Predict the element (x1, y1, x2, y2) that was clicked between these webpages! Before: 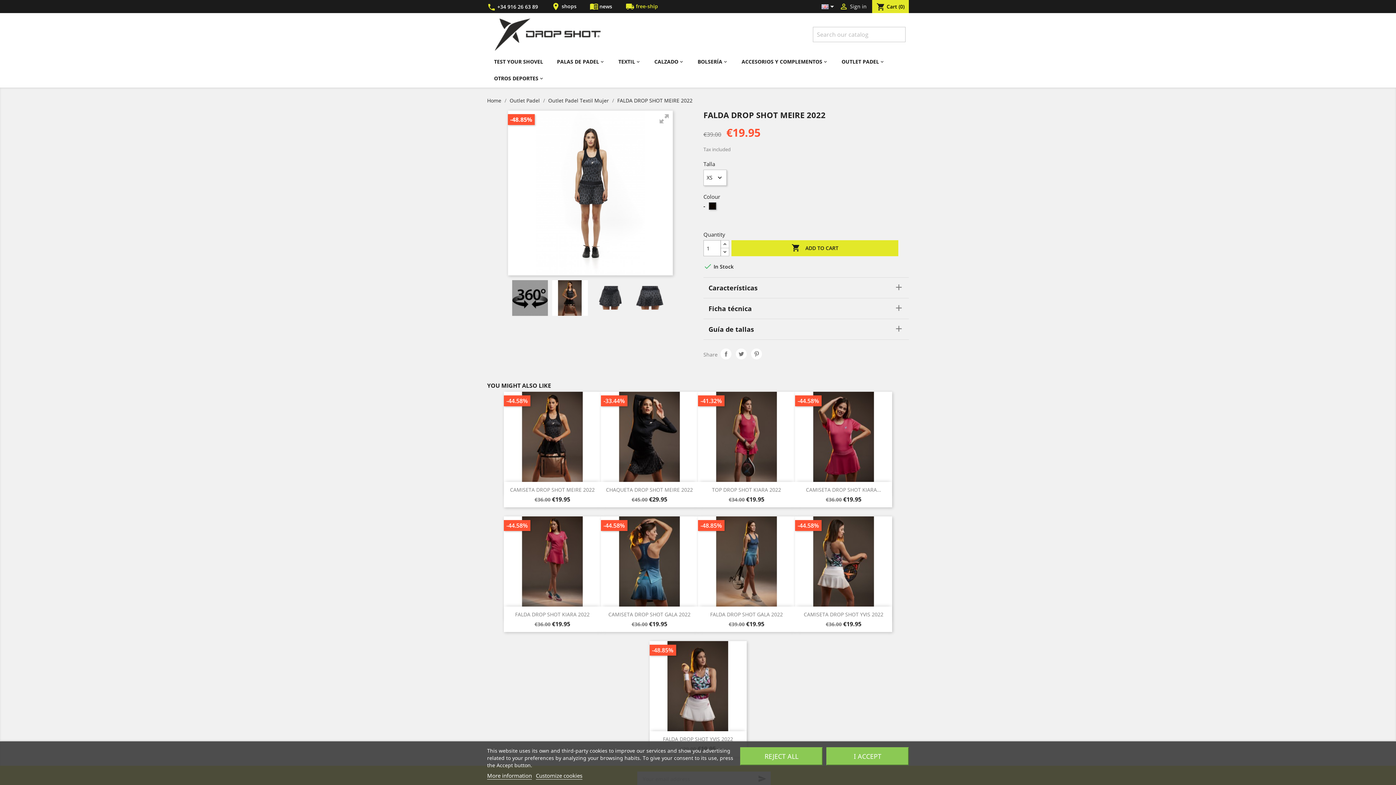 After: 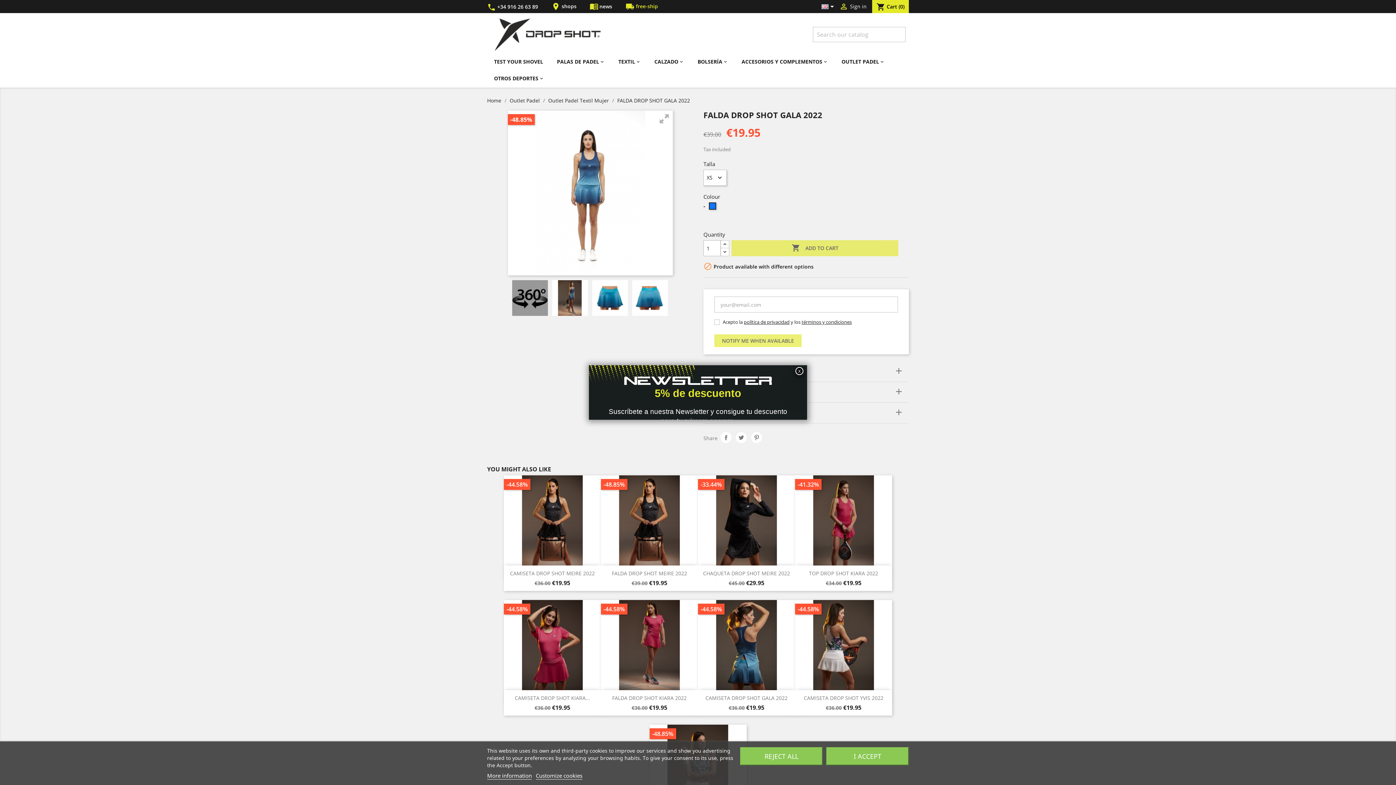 Action: bbox: (710, 611, 783, 618) label: FALDA DROP SHOT GALA 2022